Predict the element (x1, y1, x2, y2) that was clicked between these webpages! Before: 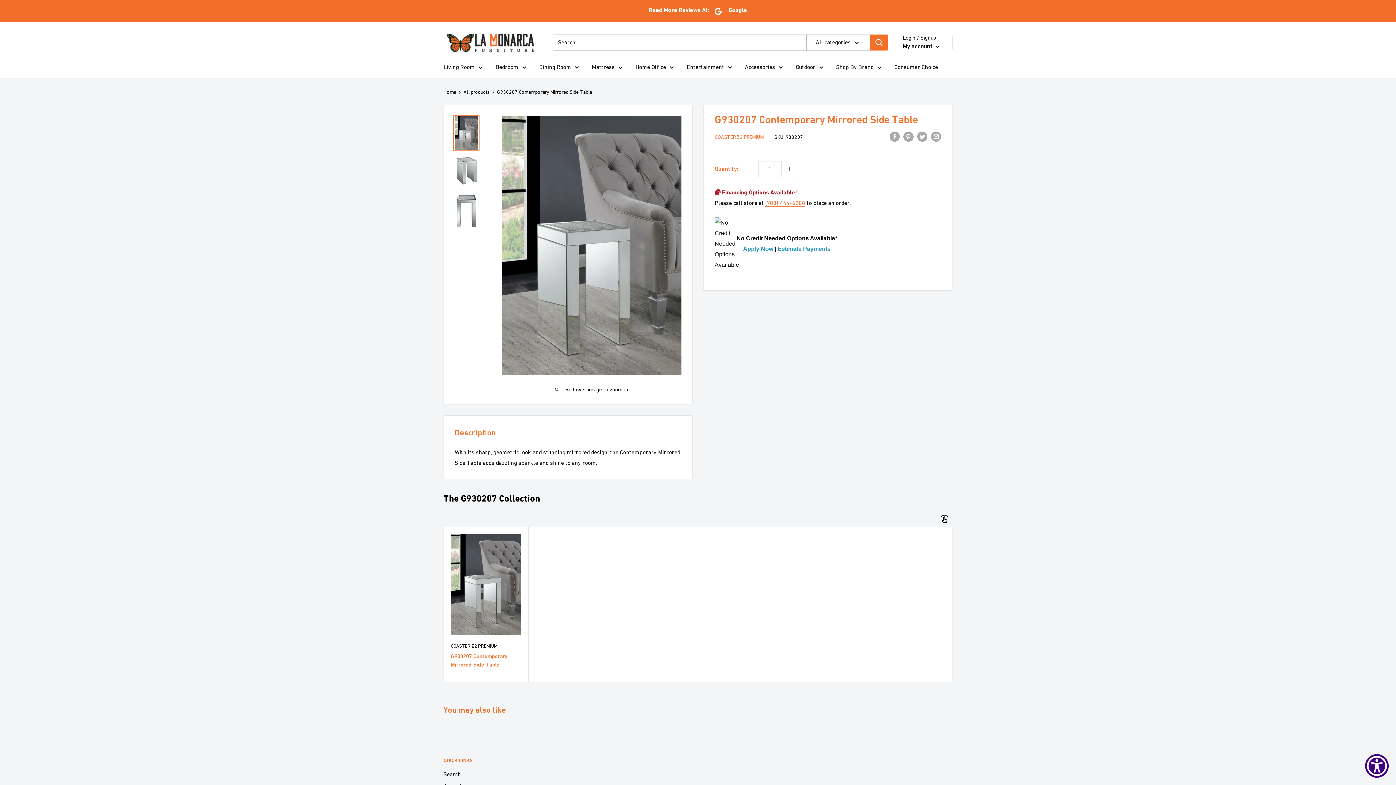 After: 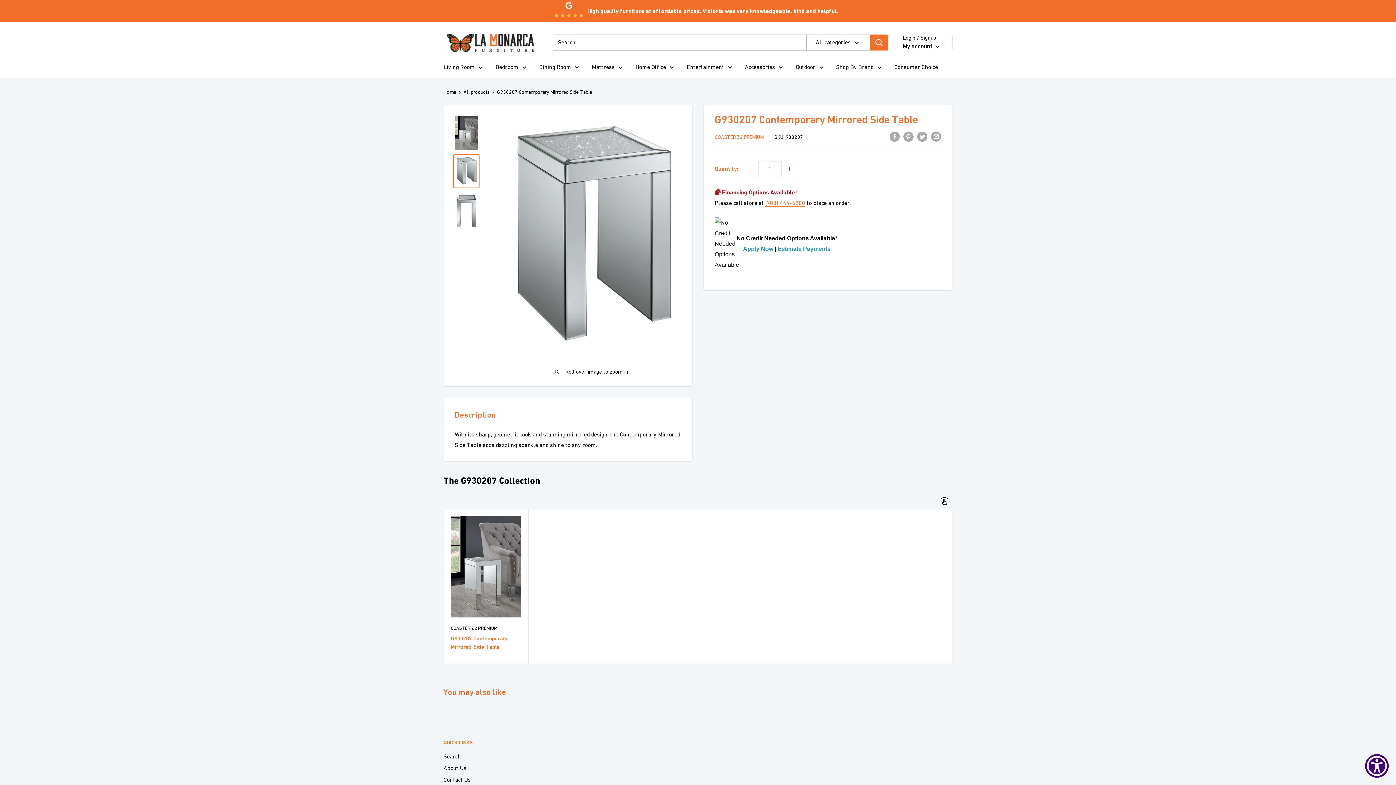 Action: bbox: (453, 154, 479, 188)